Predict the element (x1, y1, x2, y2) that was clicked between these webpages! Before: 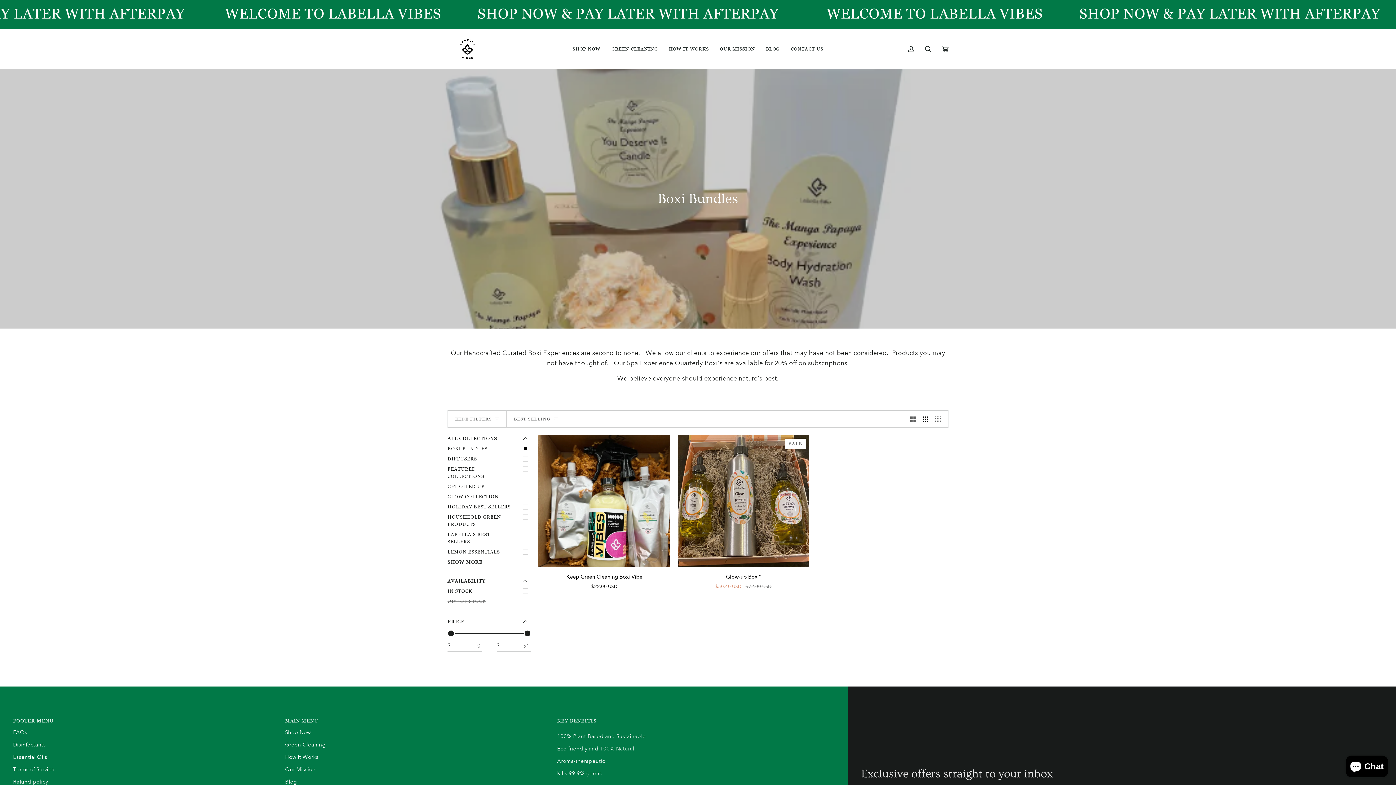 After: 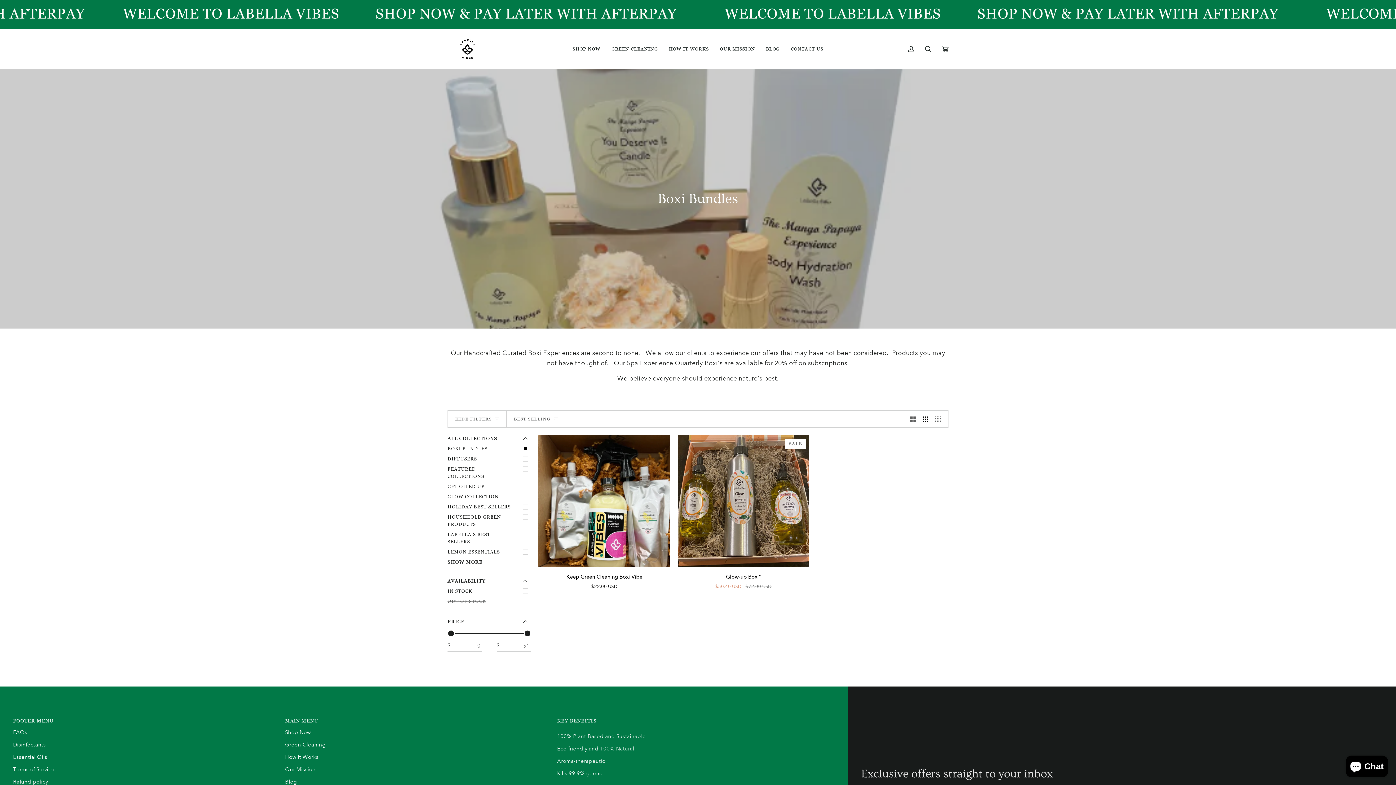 Action: label: BOXI BUNDLES bbox: (447, 444, 531, 454)